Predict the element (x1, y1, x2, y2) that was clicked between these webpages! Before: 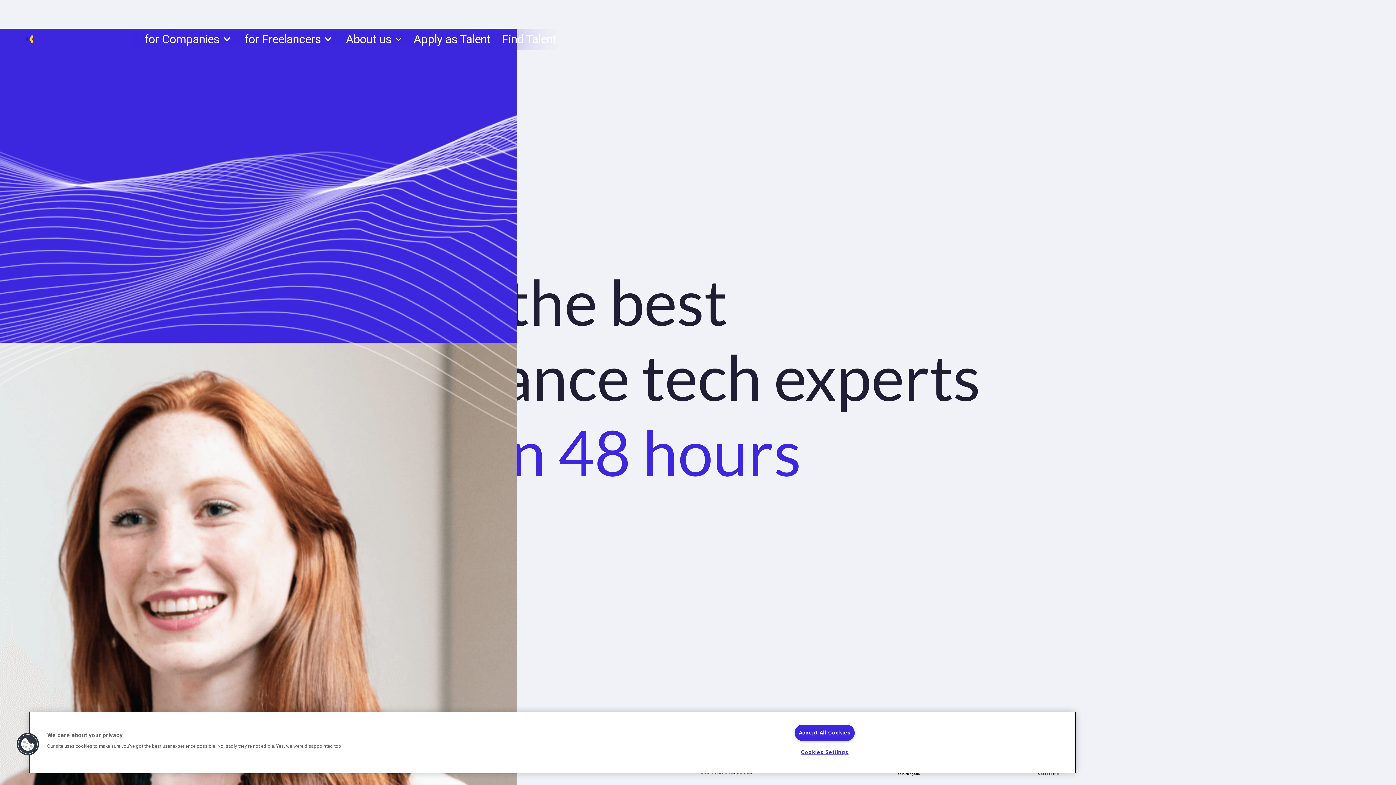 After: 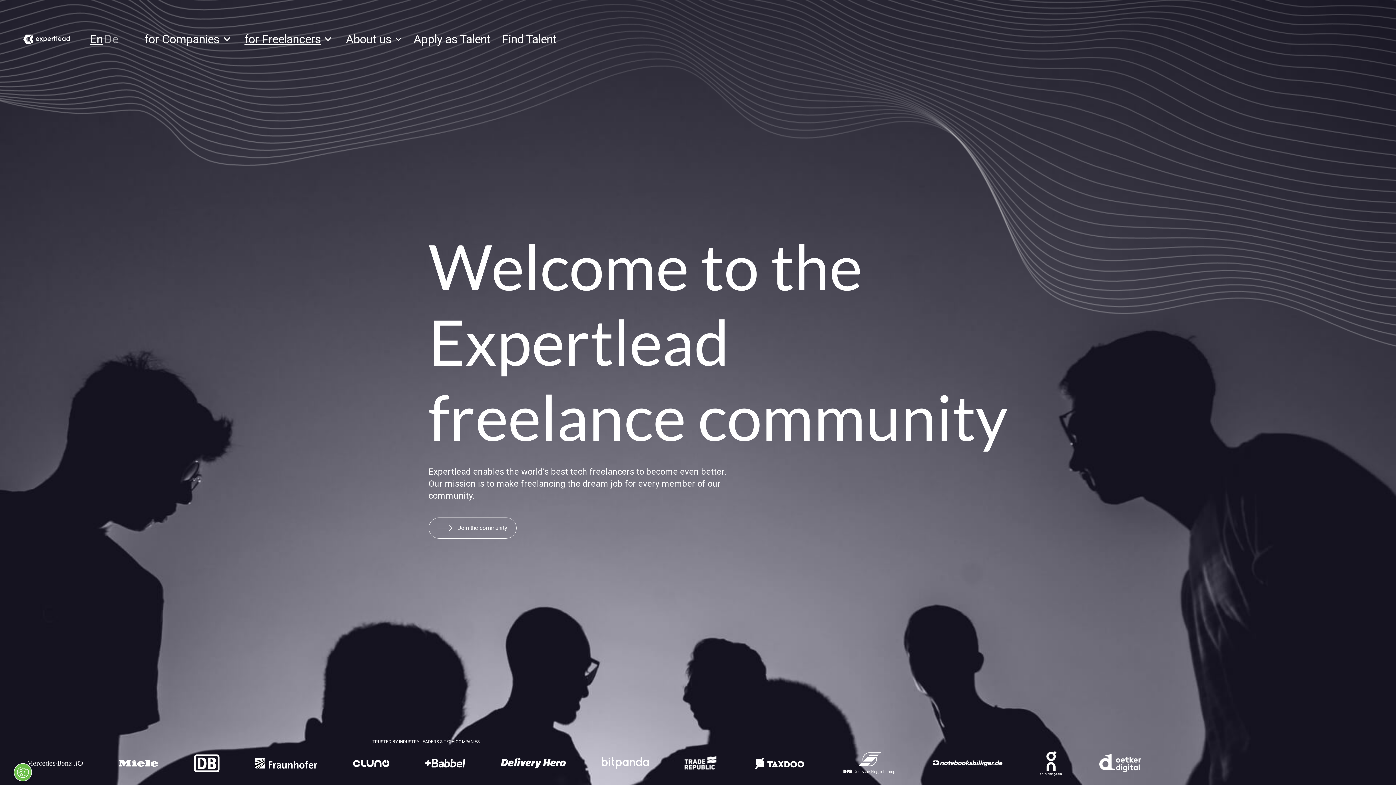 Action: bbox: (244, 28, 320, 49) label: for Freelancers